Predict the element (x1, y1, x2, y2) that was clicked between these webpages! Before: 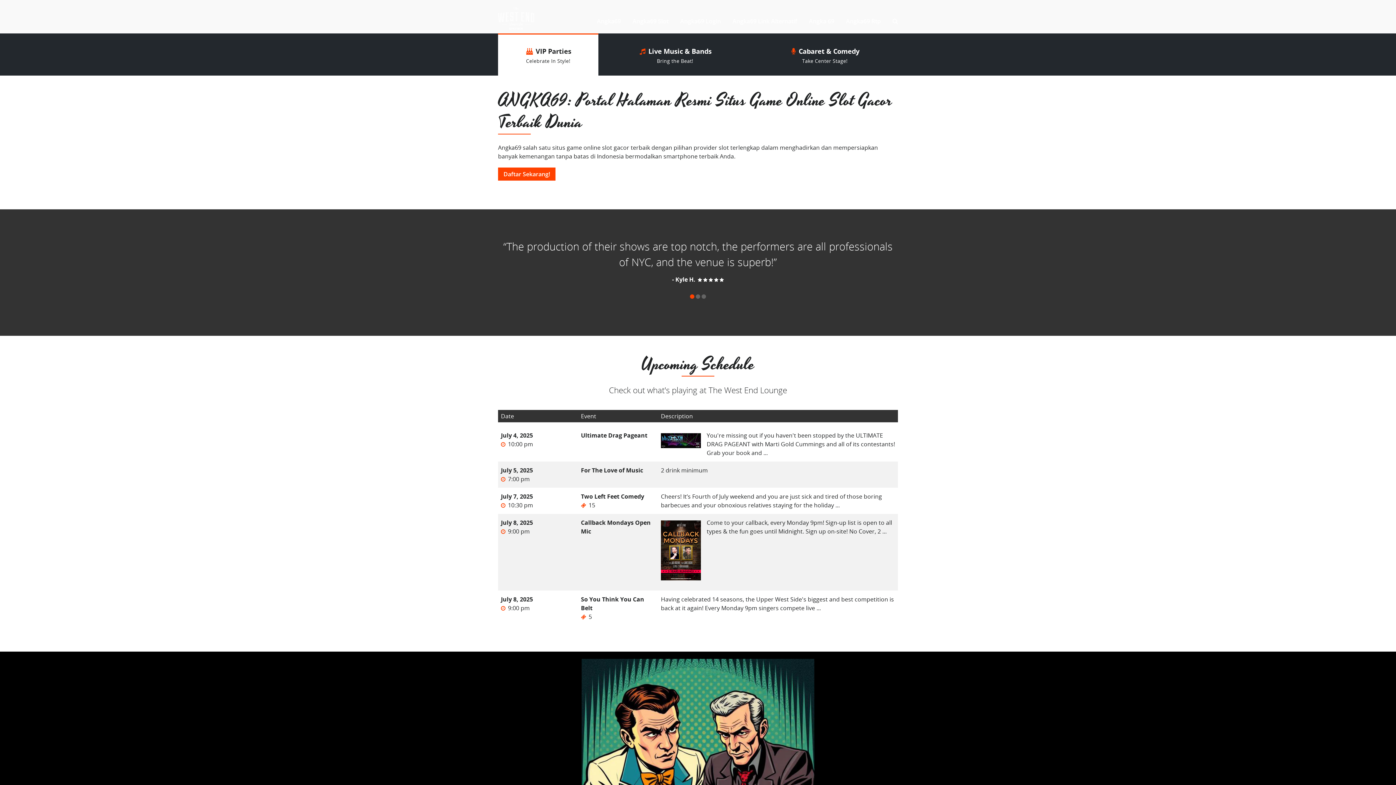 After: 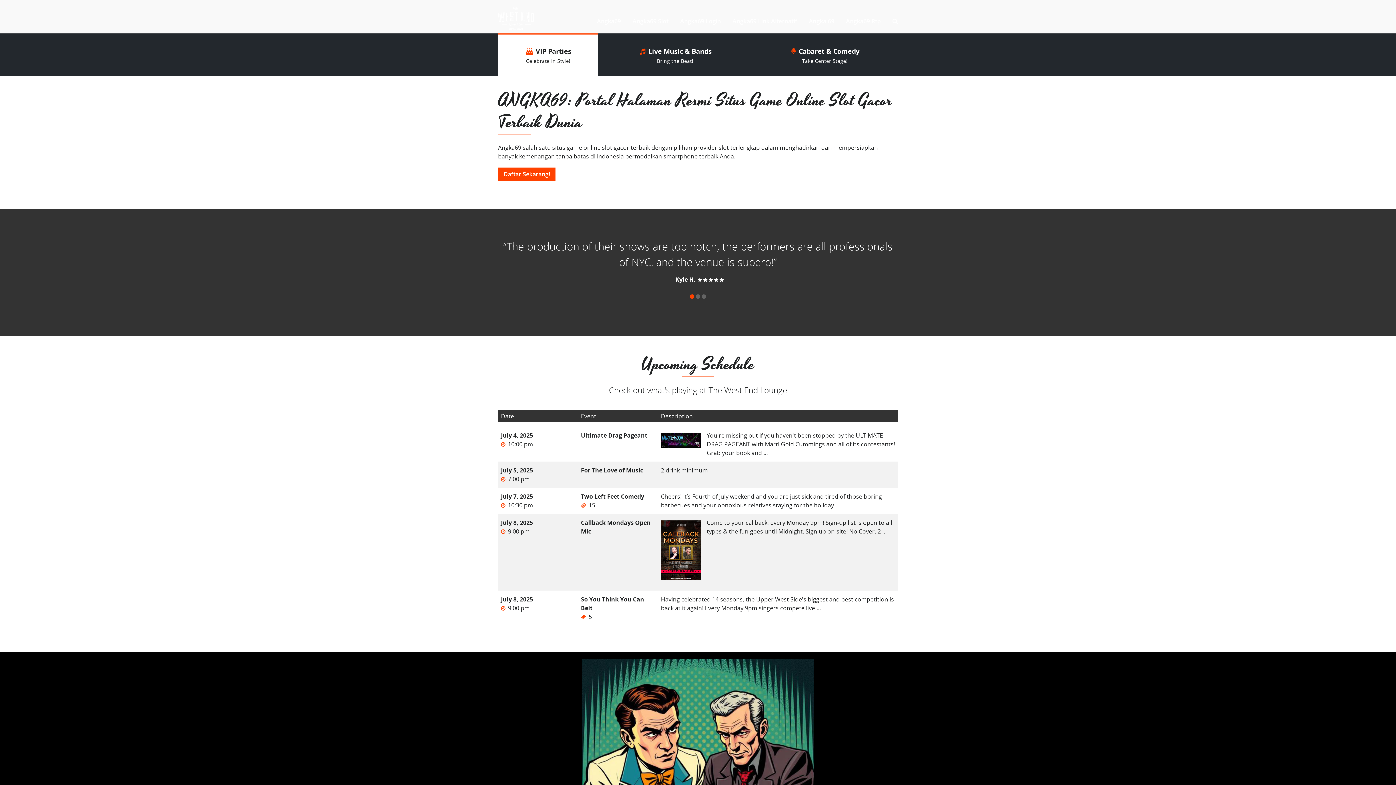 Action: label: July 5, 2025 bbox: (501, 466, 533, 474)